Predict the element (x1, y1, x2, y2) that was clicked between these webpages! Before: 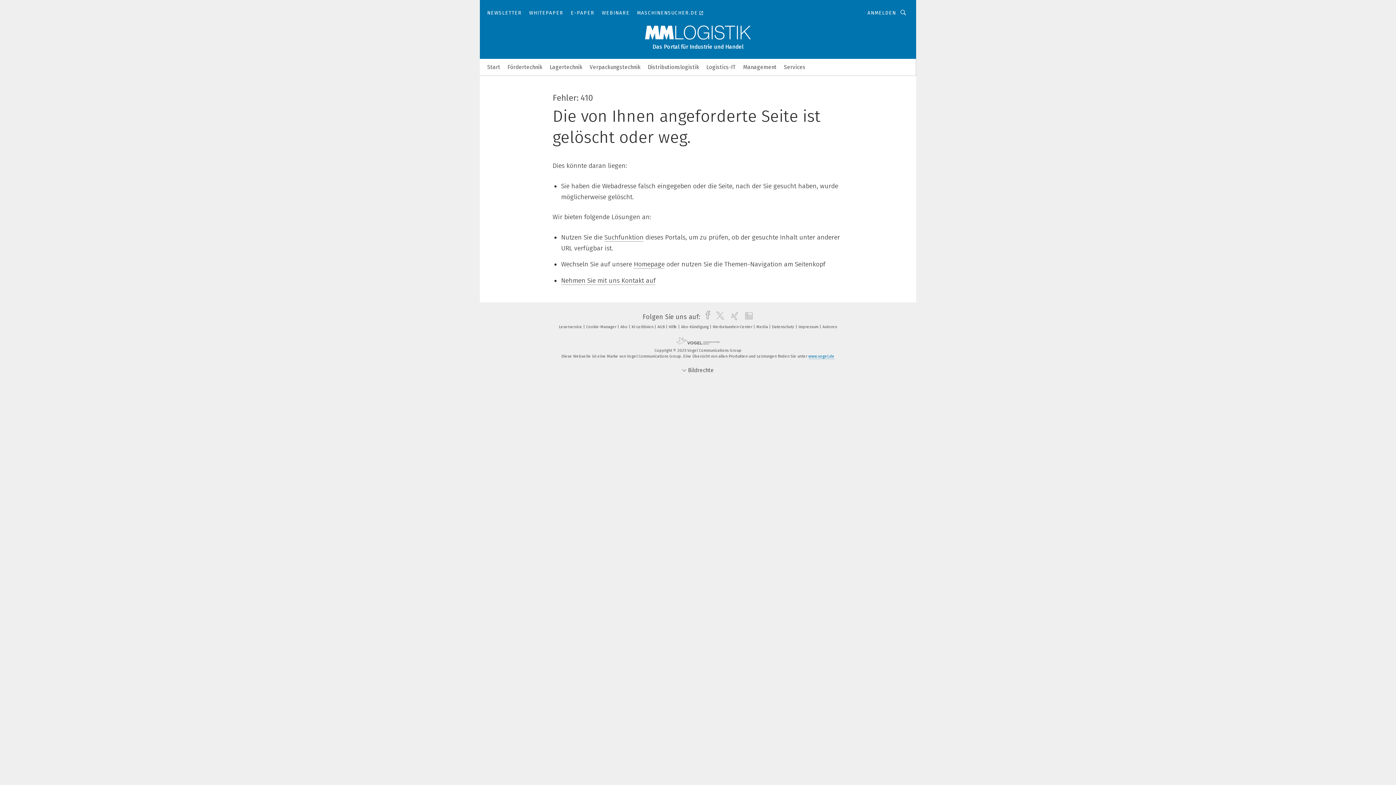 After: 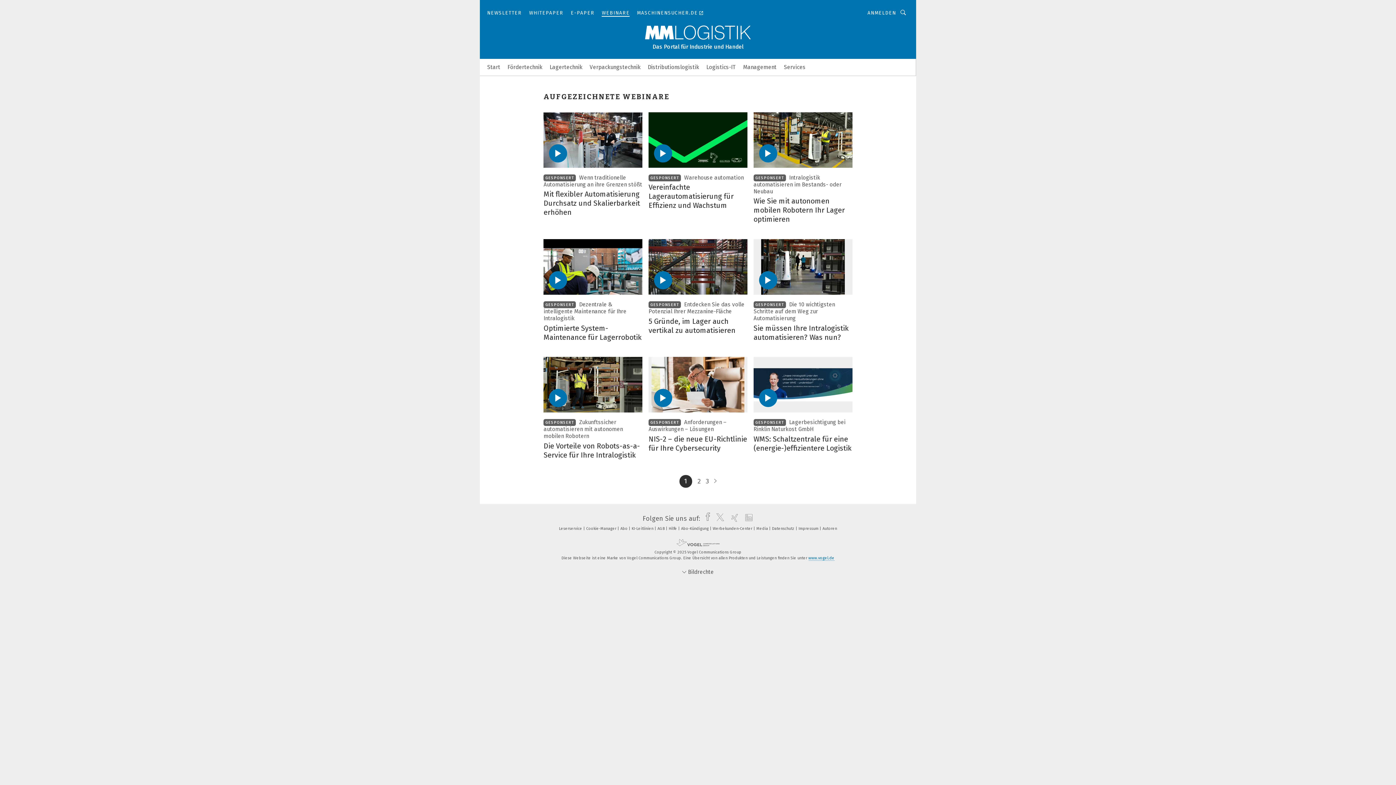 Action: label: WEBINARE bbox: (601, 9, 629, 16)